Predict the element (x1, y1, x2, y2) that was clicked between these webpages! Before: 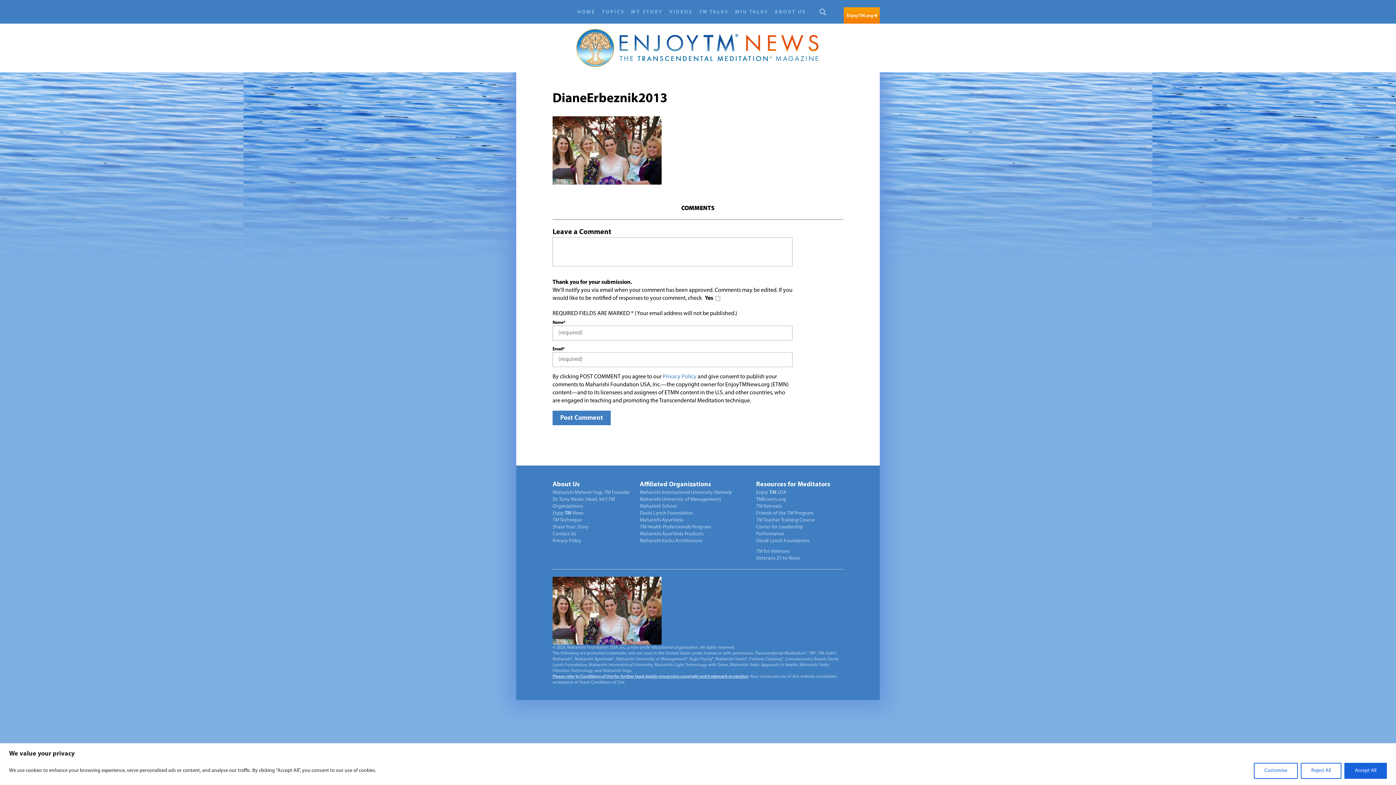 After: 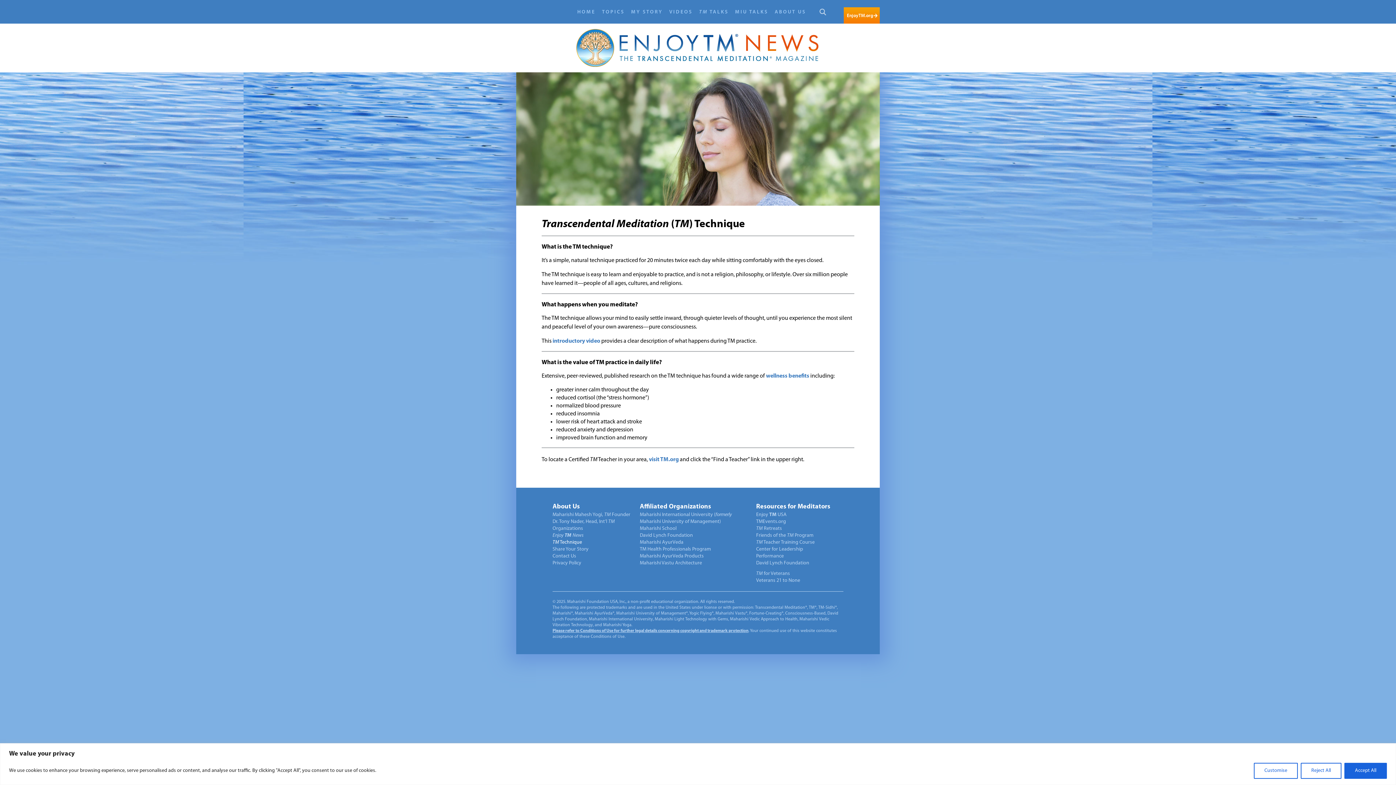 Action: bbox: (552, 517, 582, 523) label: TM Technique